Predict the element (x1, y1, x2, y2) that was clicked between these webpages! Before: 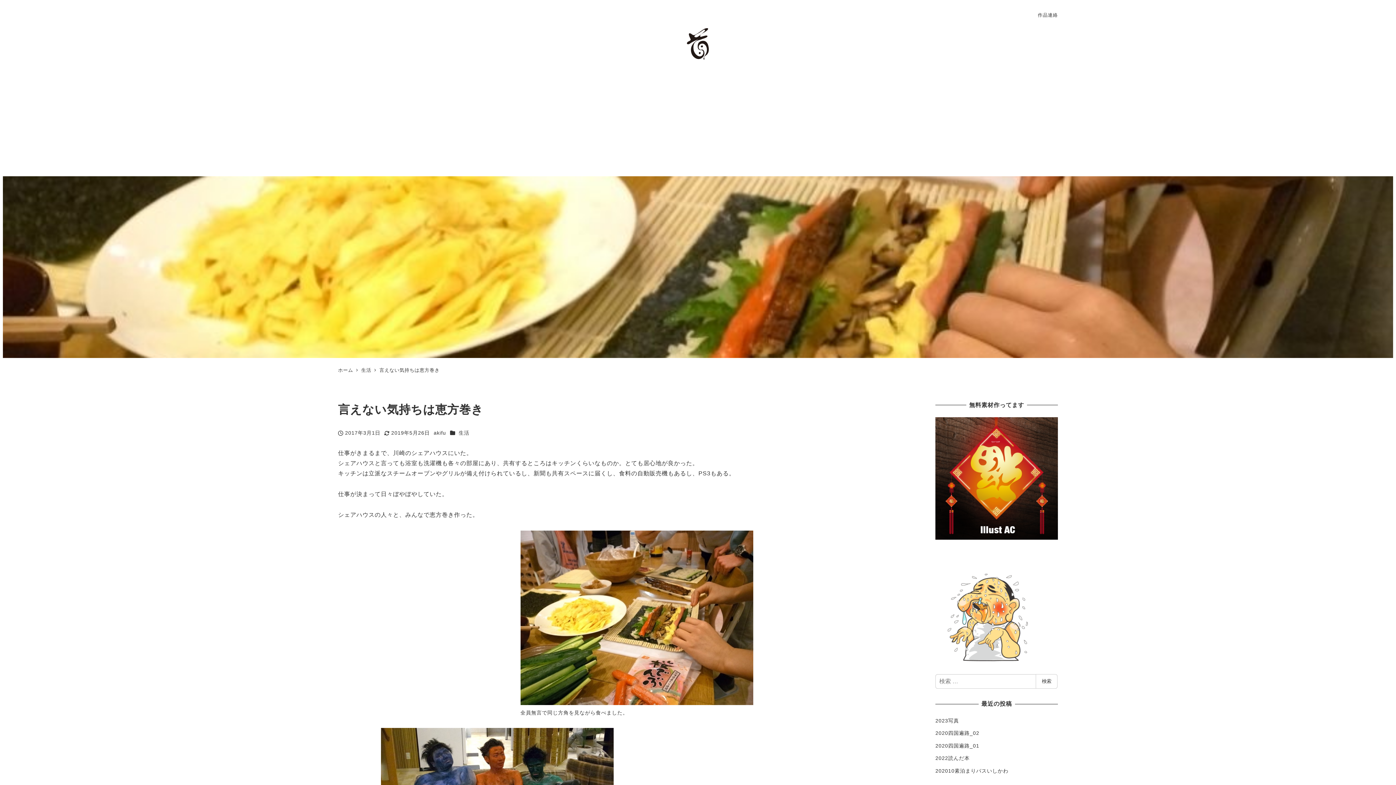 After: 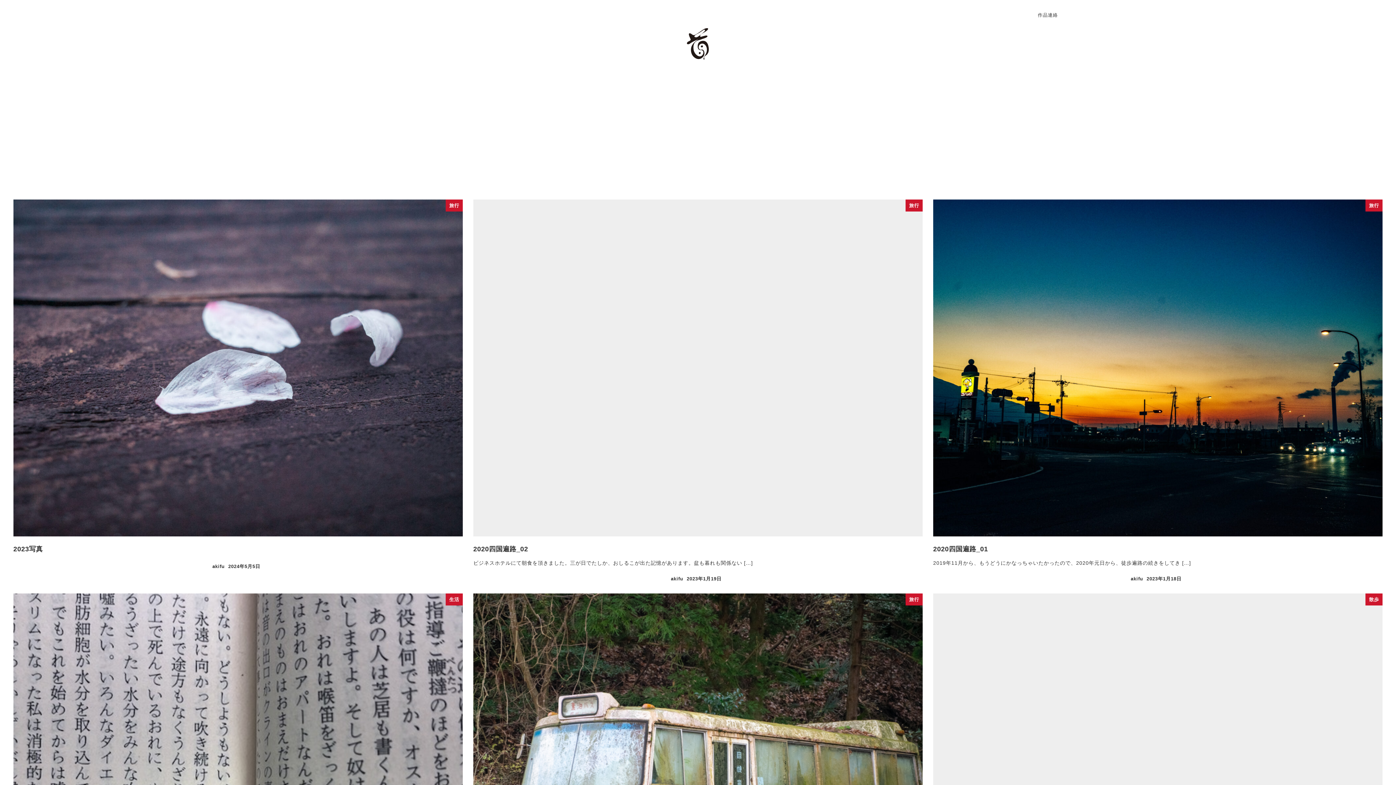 Action: bbox: (686, 37, 710, 48)